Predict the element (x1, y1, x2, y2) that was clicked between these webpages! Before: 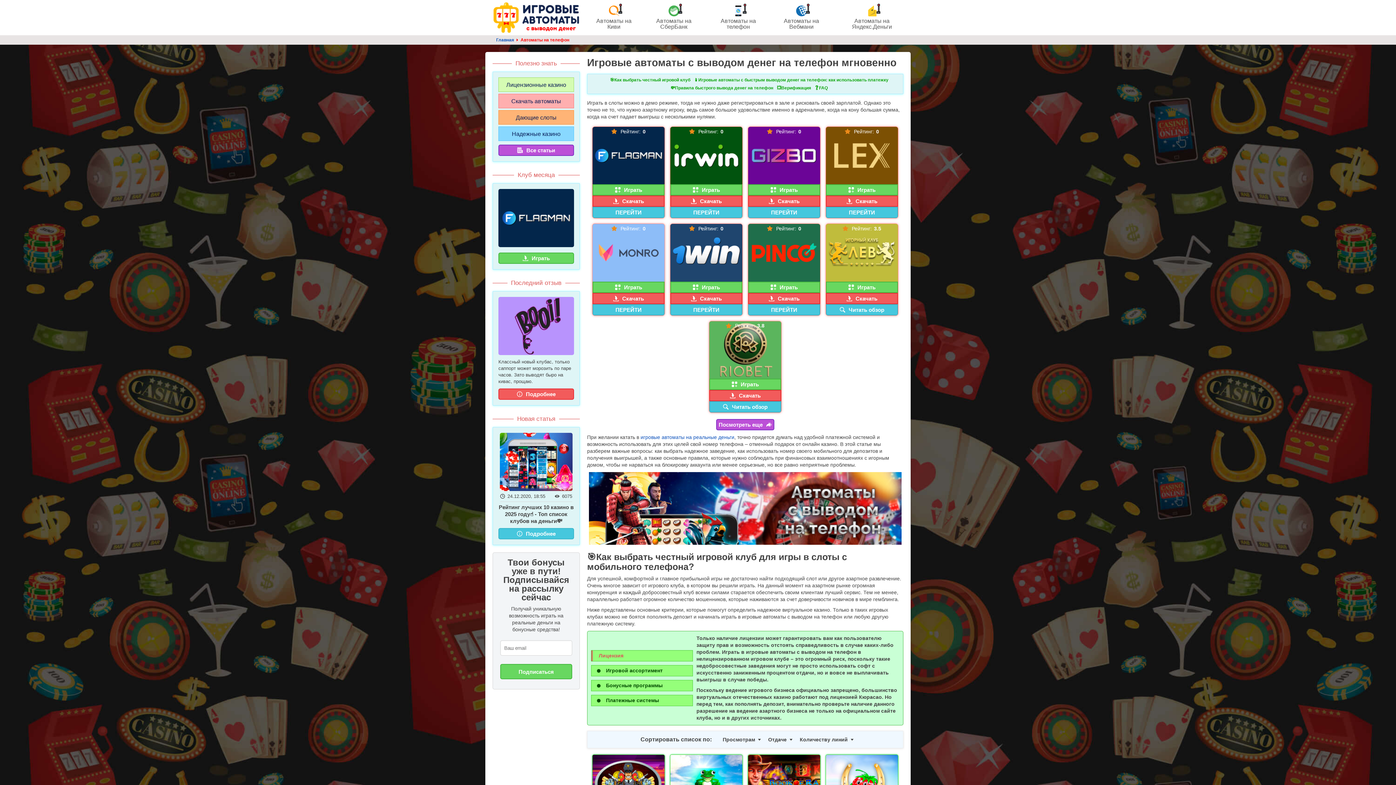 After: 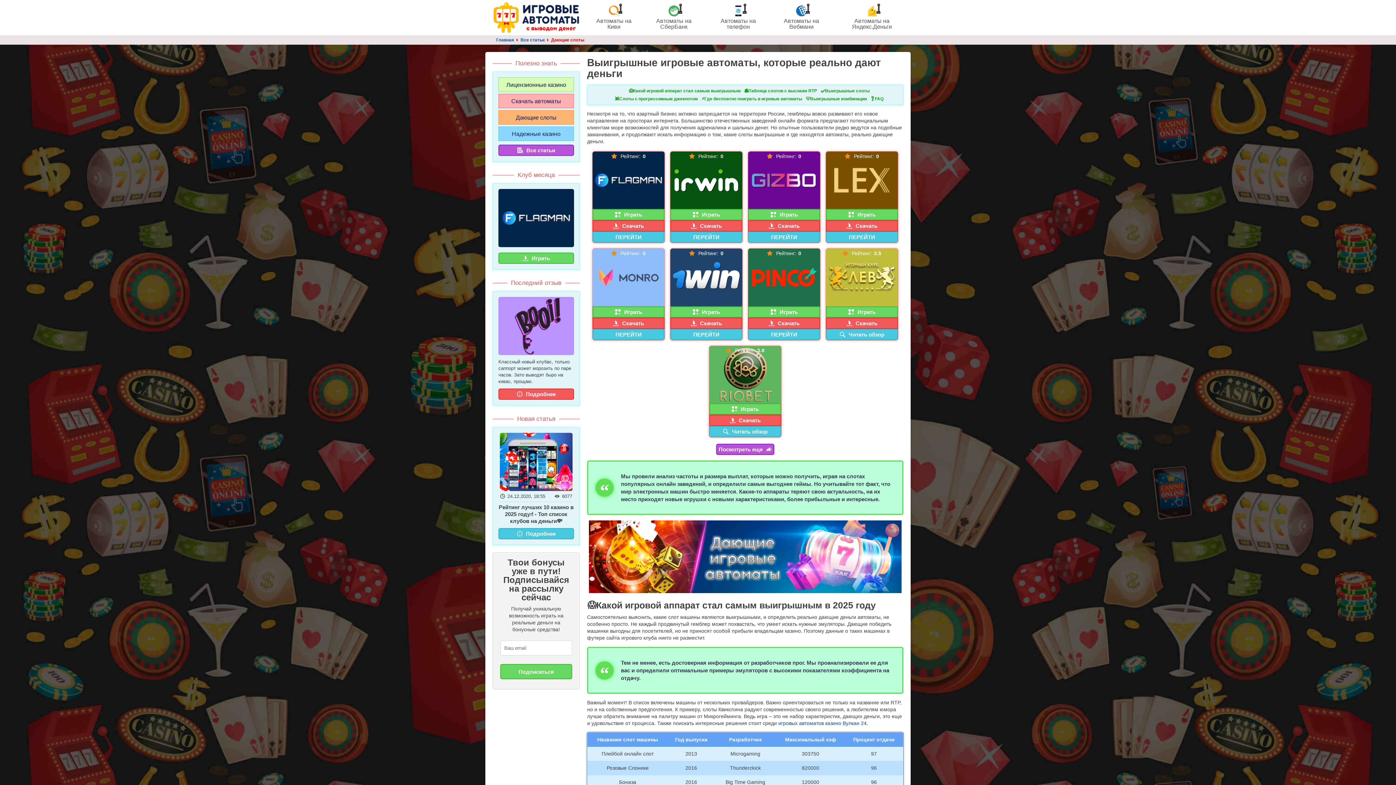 Action: label: Дающие слоты bbox: (498, 110, 573, 124)